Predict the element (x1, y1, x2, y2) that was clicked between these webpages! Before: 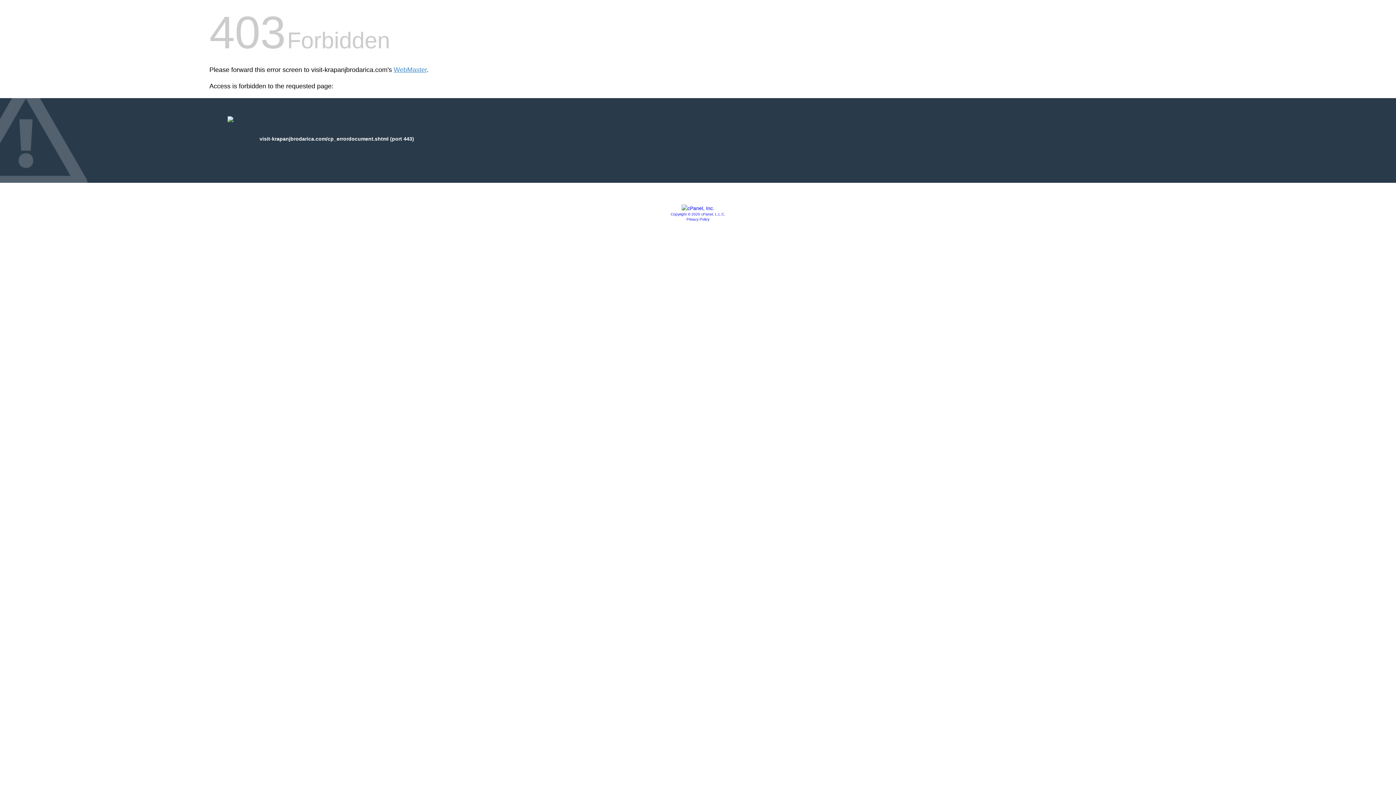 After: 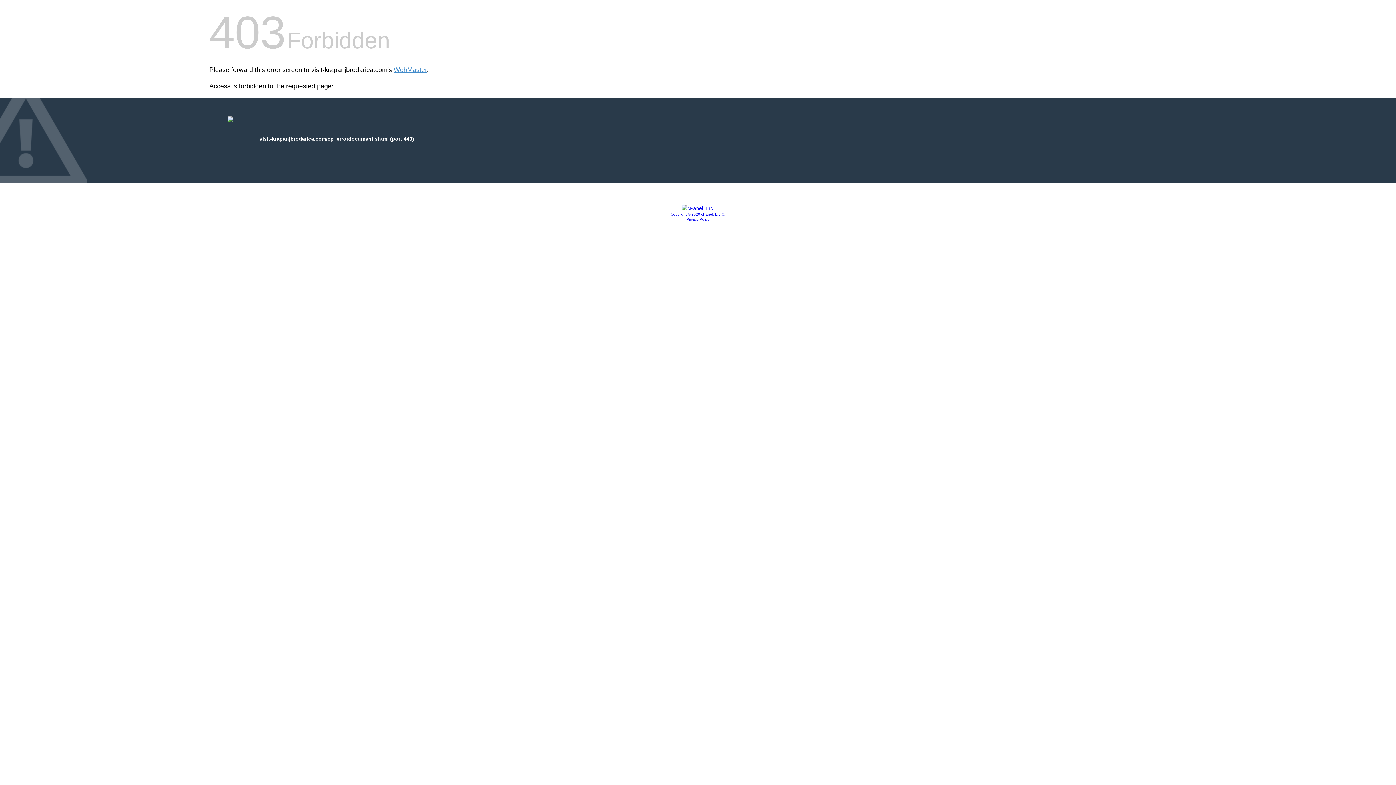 Action: bbox: (686, 217, 709, 221) label: Privacy Policy